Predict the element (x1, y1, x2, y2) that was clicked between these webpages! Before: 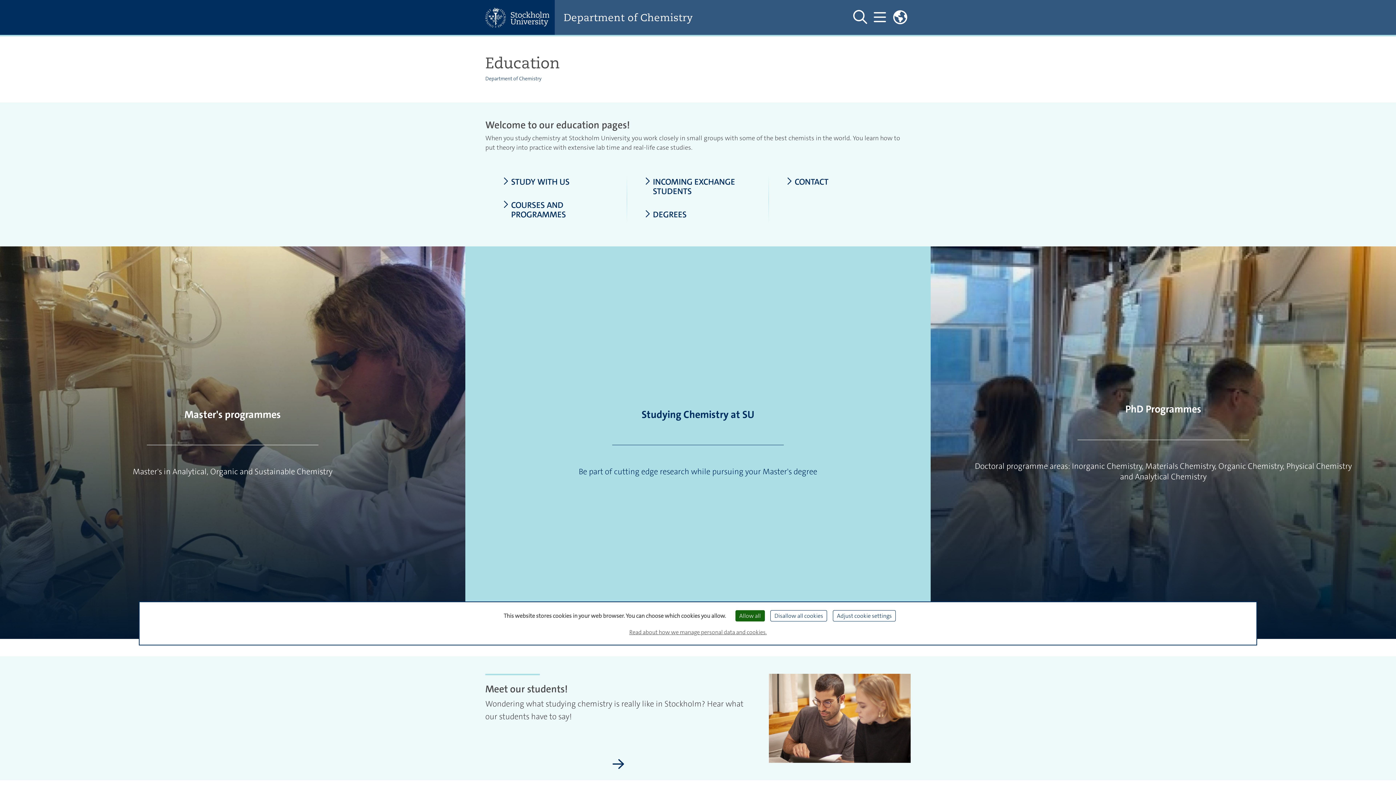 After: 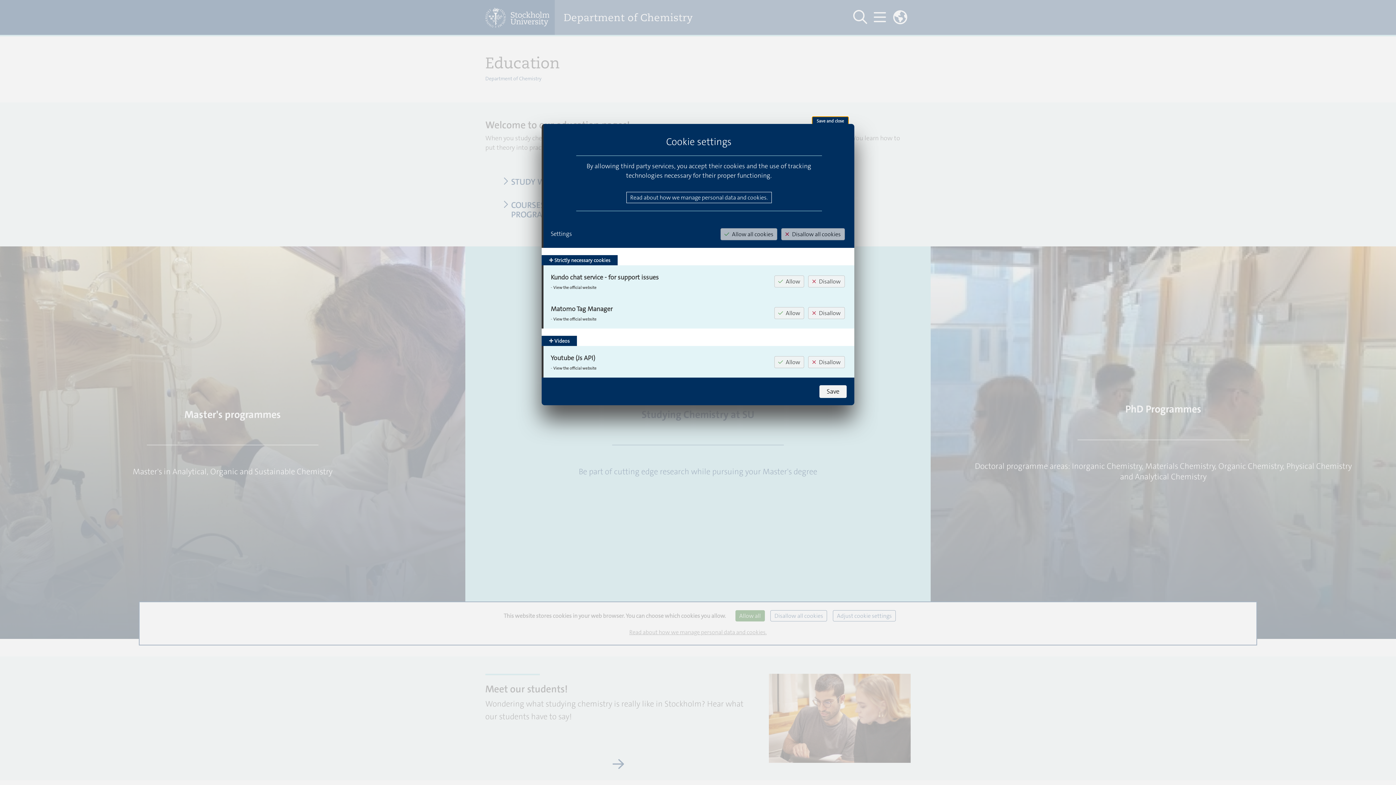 Action: bbox: (833, 610, 896, 621) label: Adjust cookie settings (modal window)